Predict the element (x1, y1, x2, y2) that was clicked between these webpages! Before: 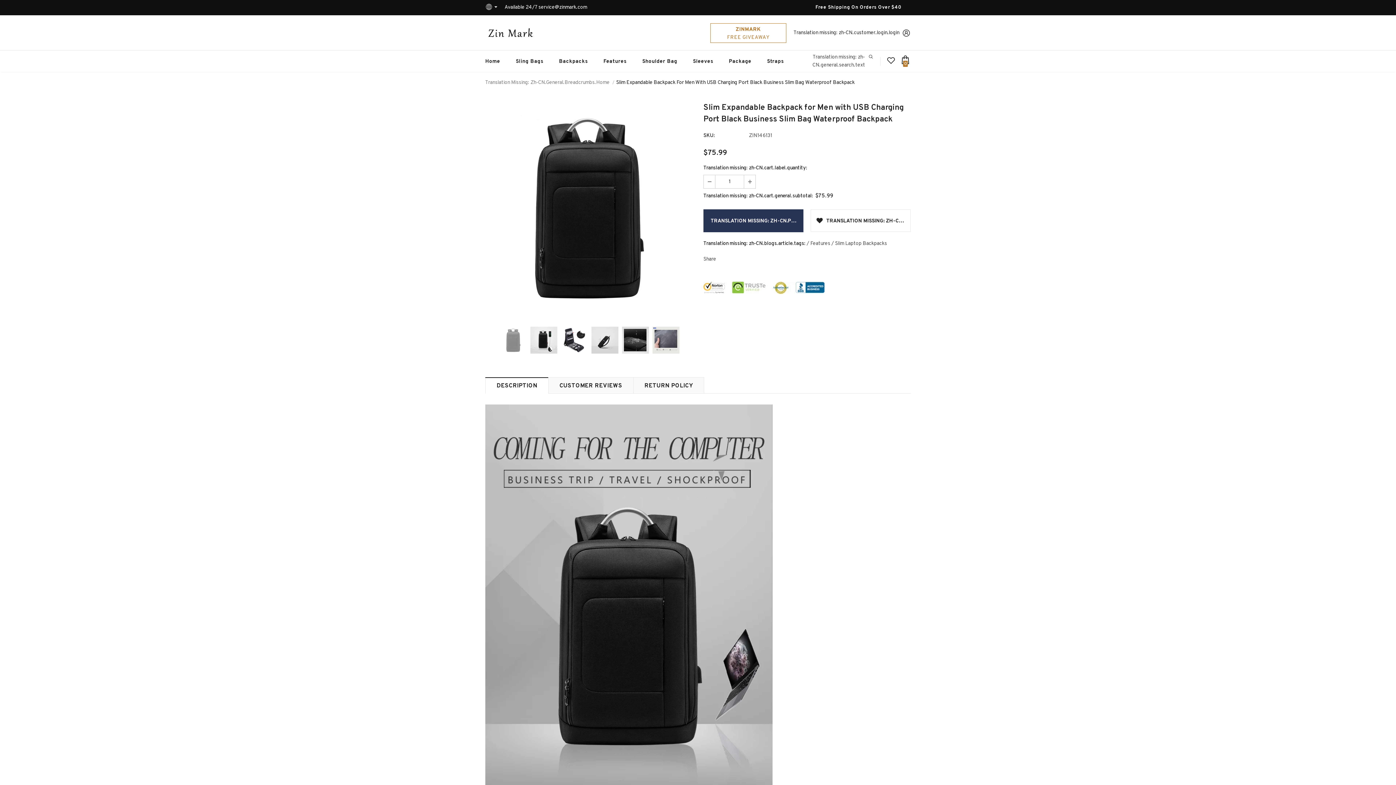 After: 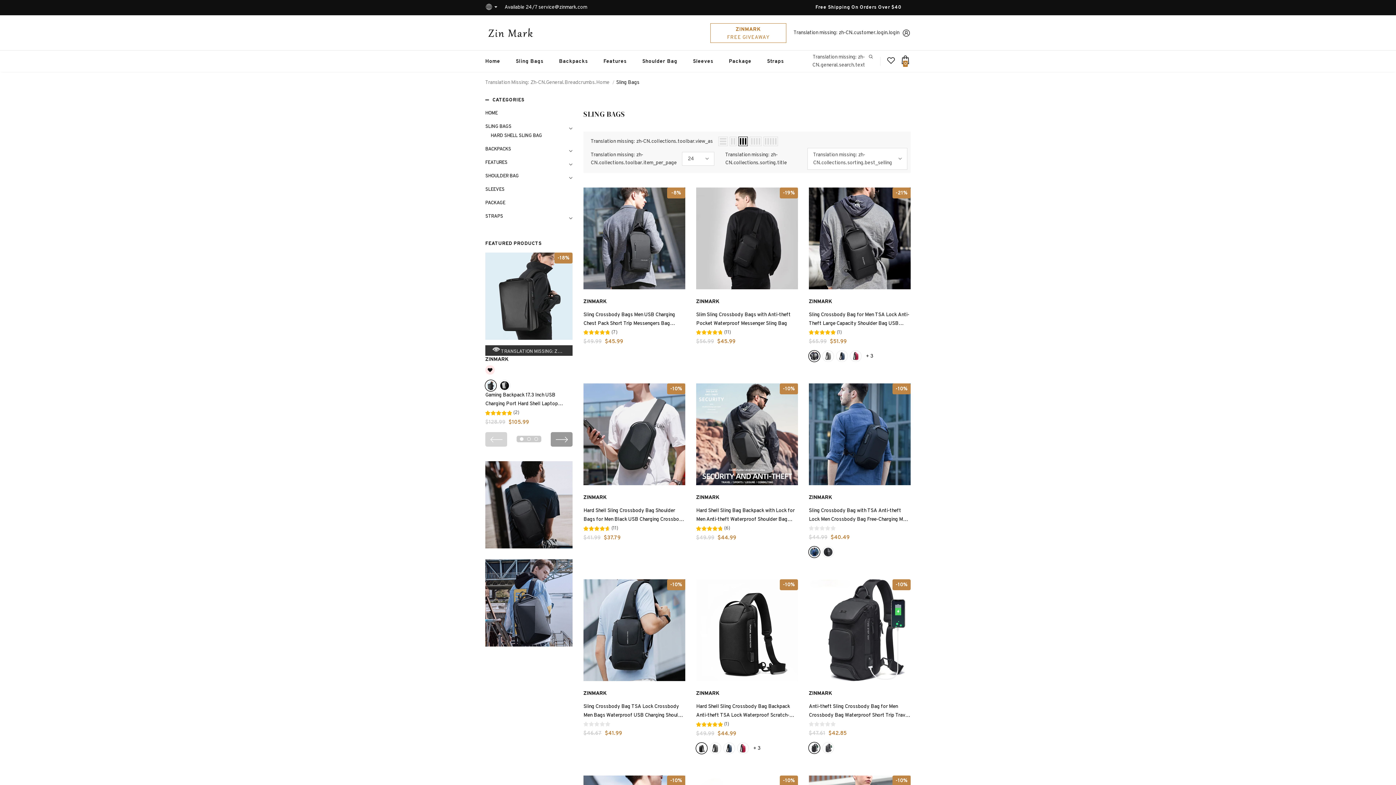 Action: label: Sling Bags bbox: (515, 50, 543, 72)